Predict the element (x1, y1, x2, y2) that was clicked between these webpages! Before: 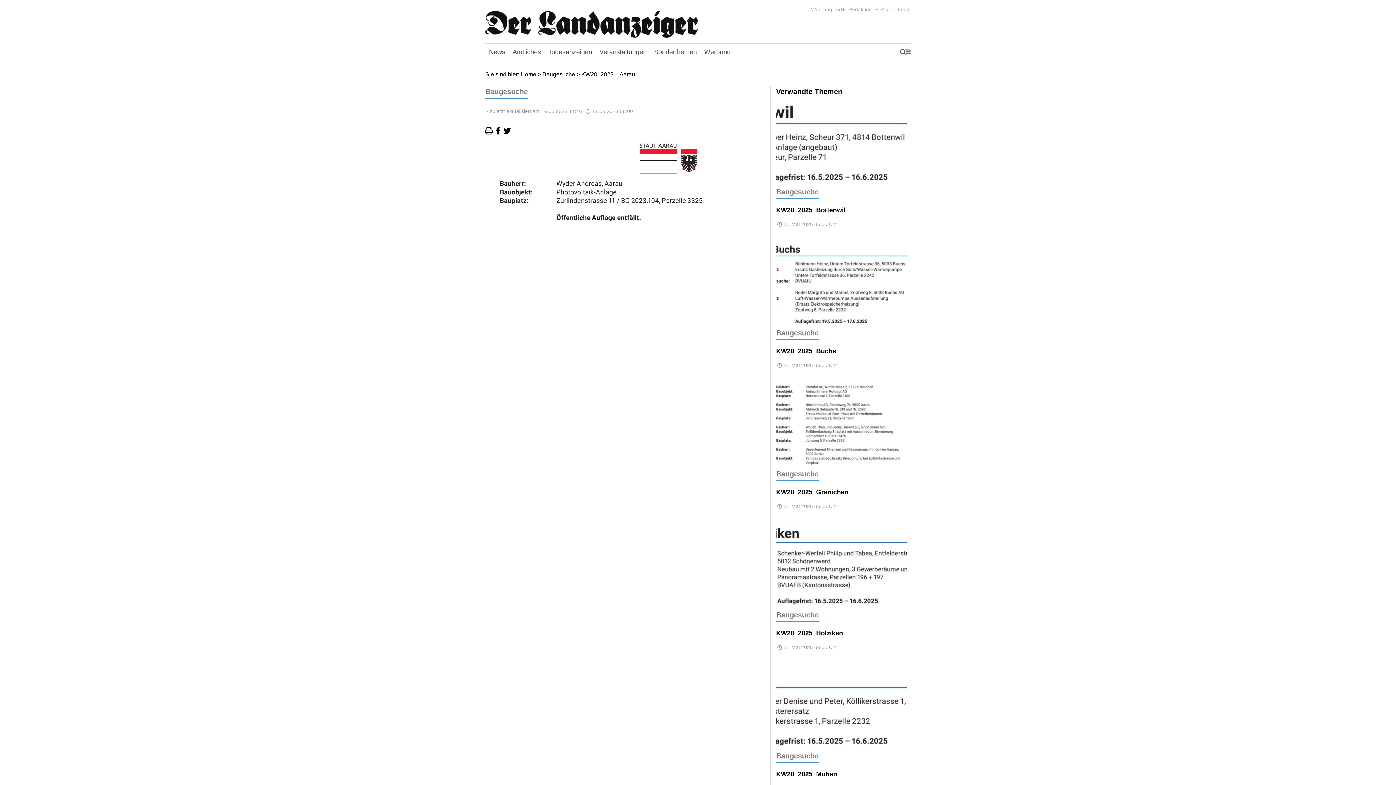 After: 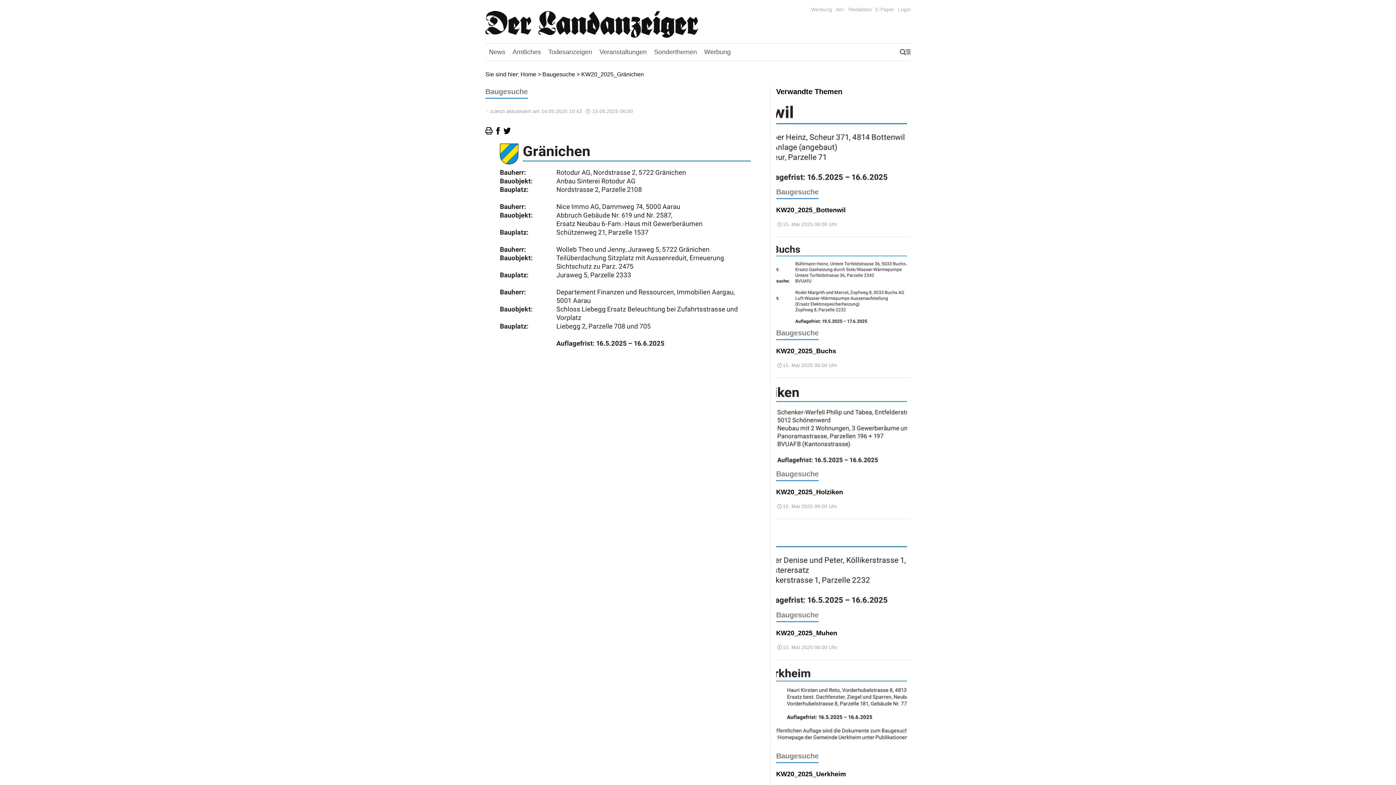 Action: label: KW20_2025_Gränichen bbox: (776, 488, 910, 496)